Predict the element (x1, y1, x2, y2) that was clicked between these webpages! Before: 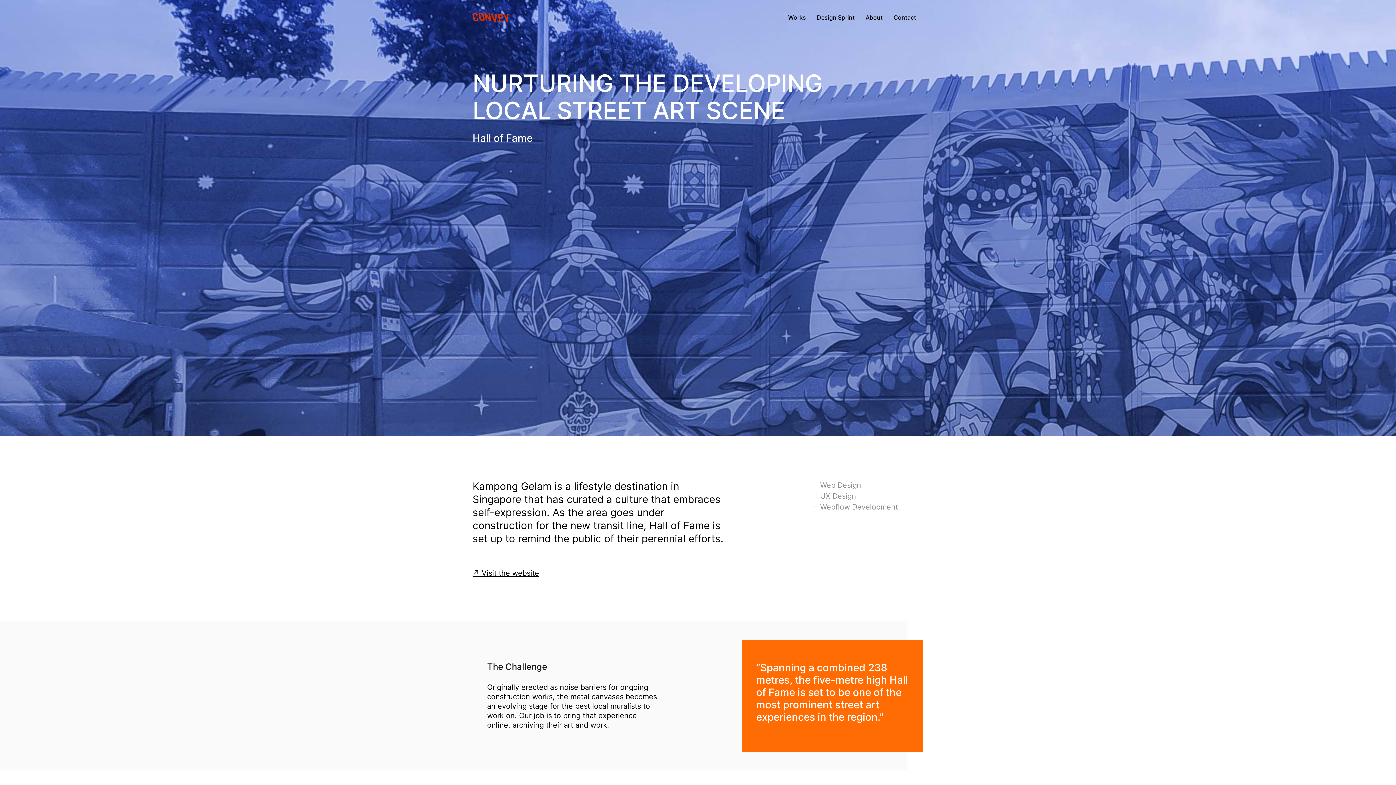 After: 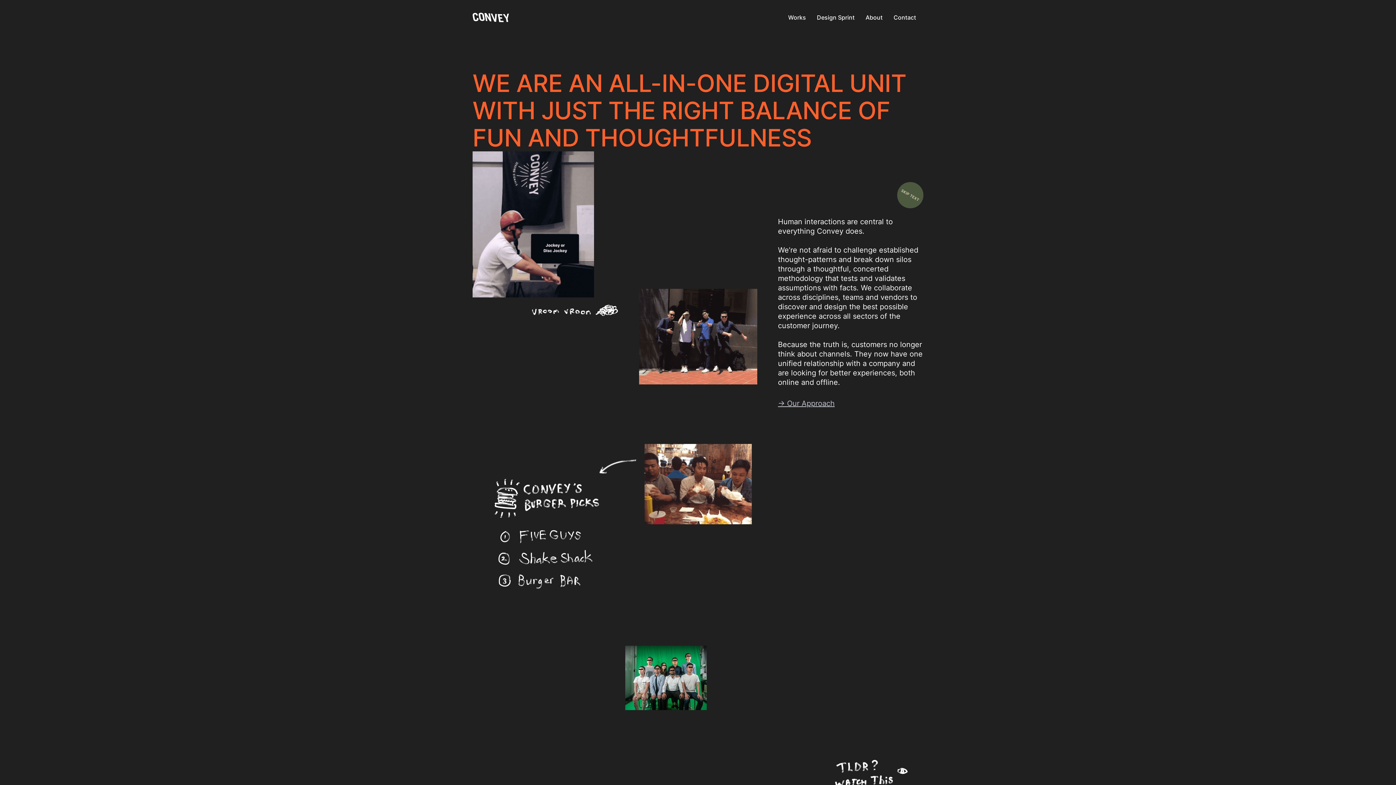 Action: bbox: (472, 12, 509, 22)